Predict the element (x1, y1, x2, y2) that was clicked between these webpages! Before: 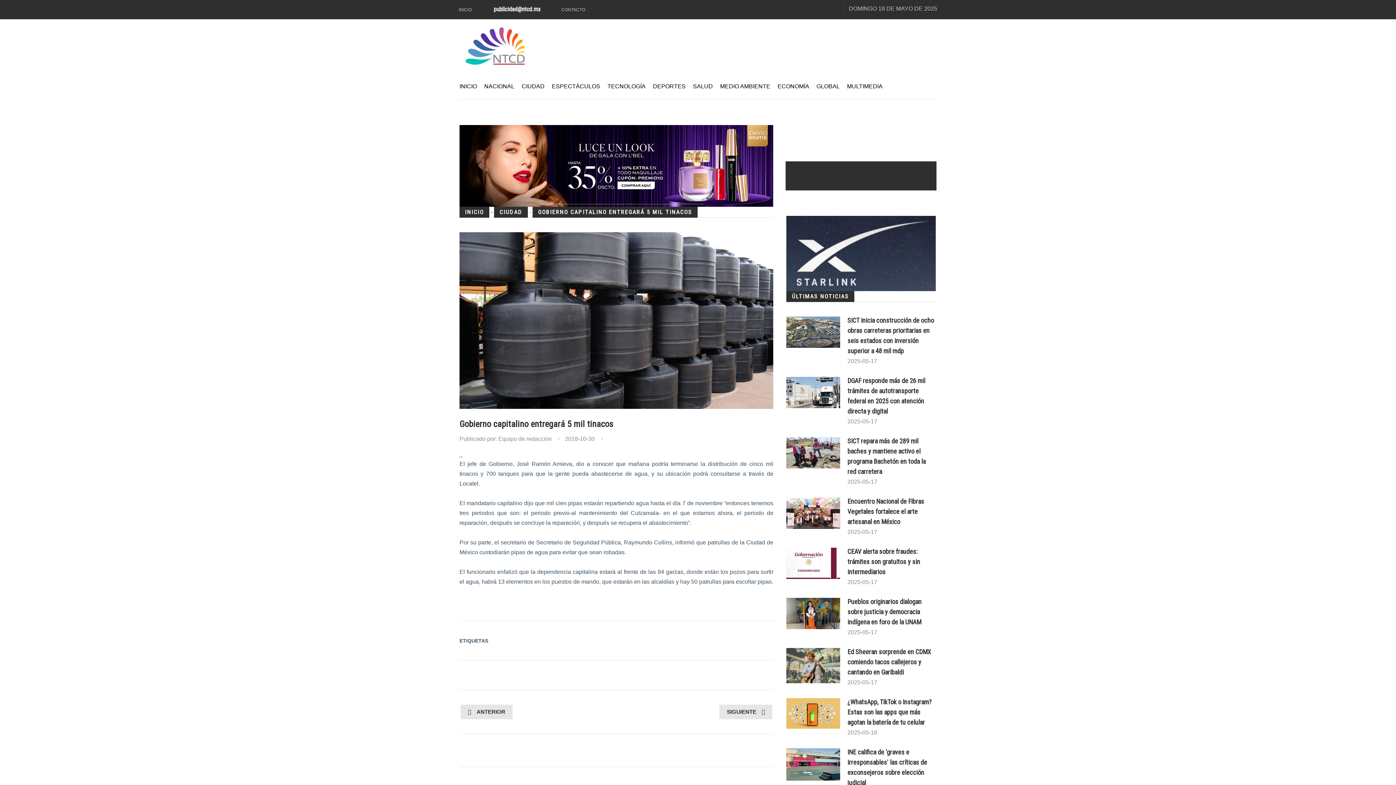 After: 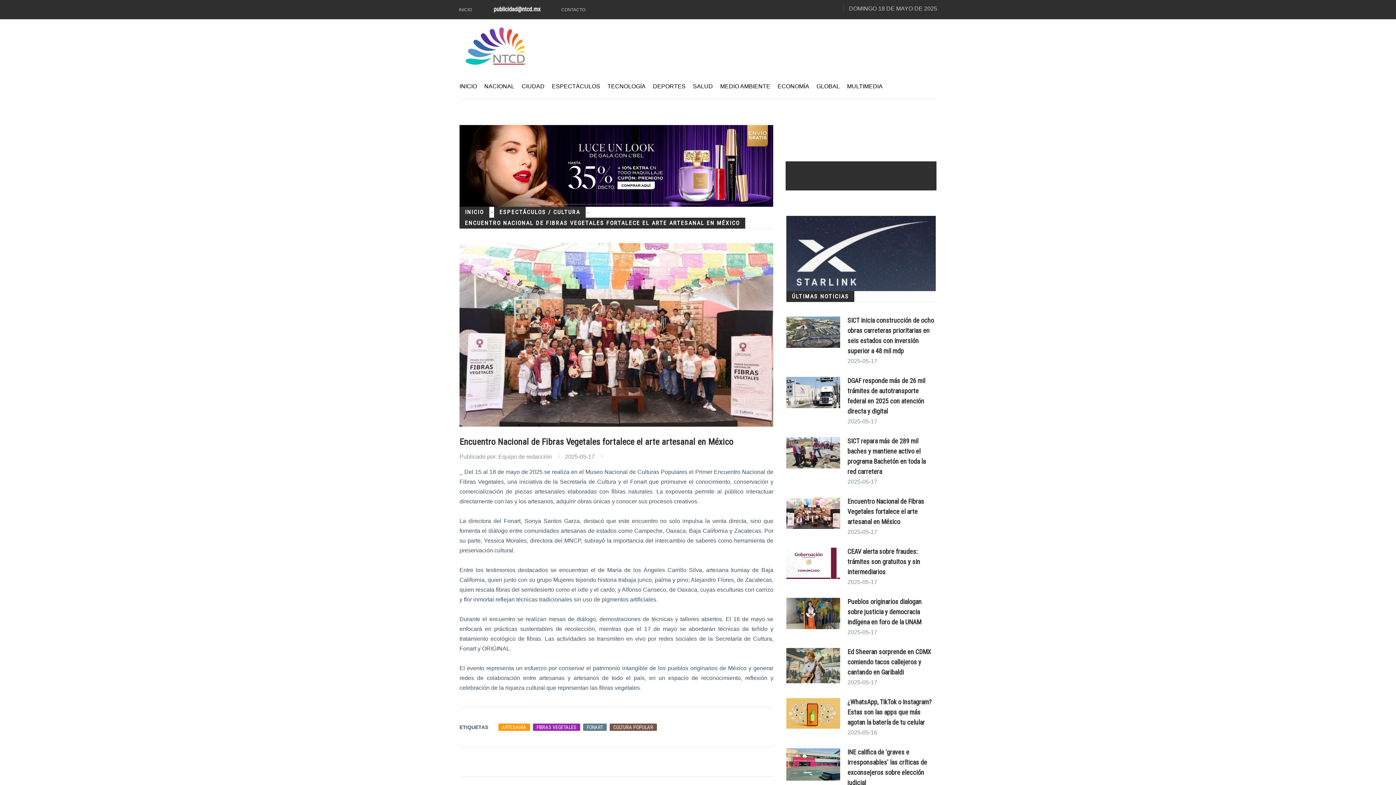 Action: bbox: (786, 497, 840, 529)